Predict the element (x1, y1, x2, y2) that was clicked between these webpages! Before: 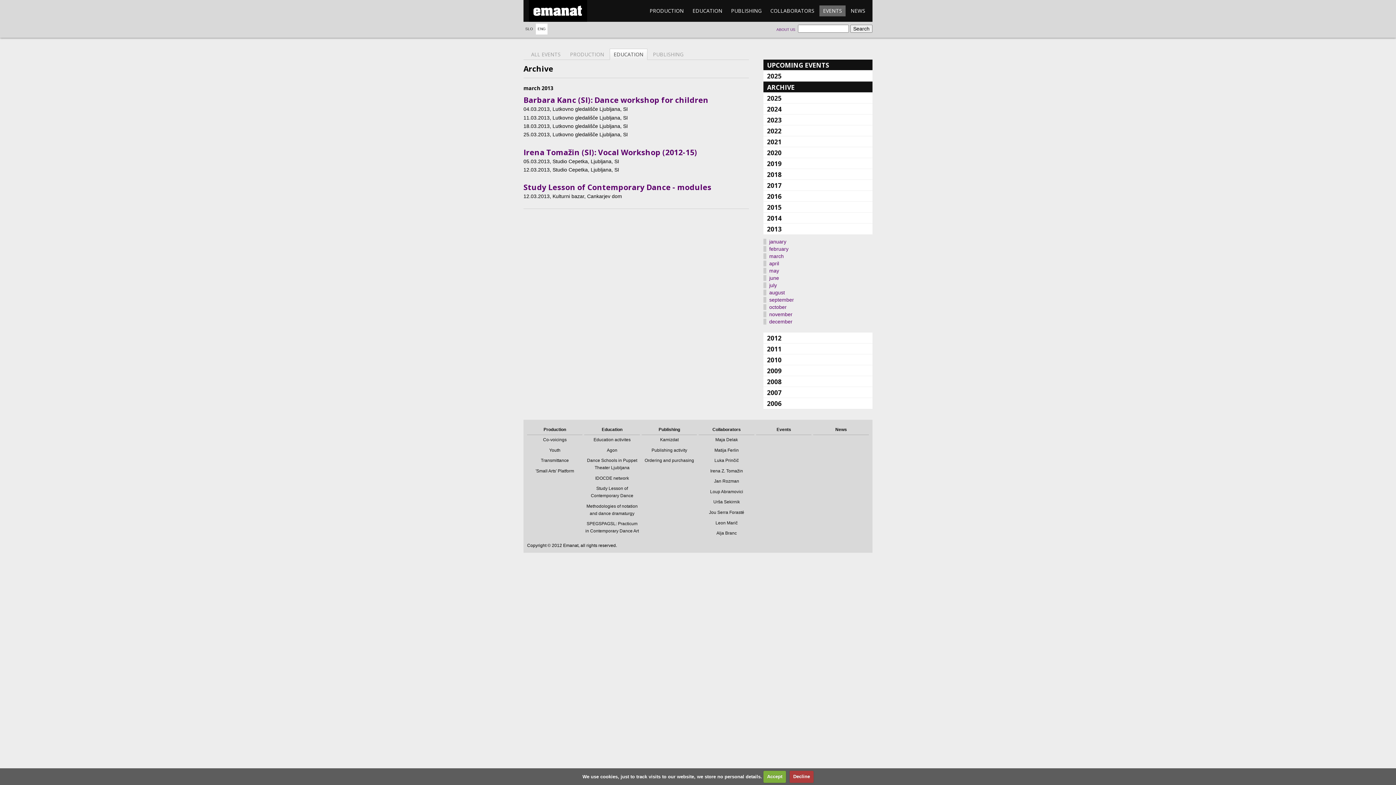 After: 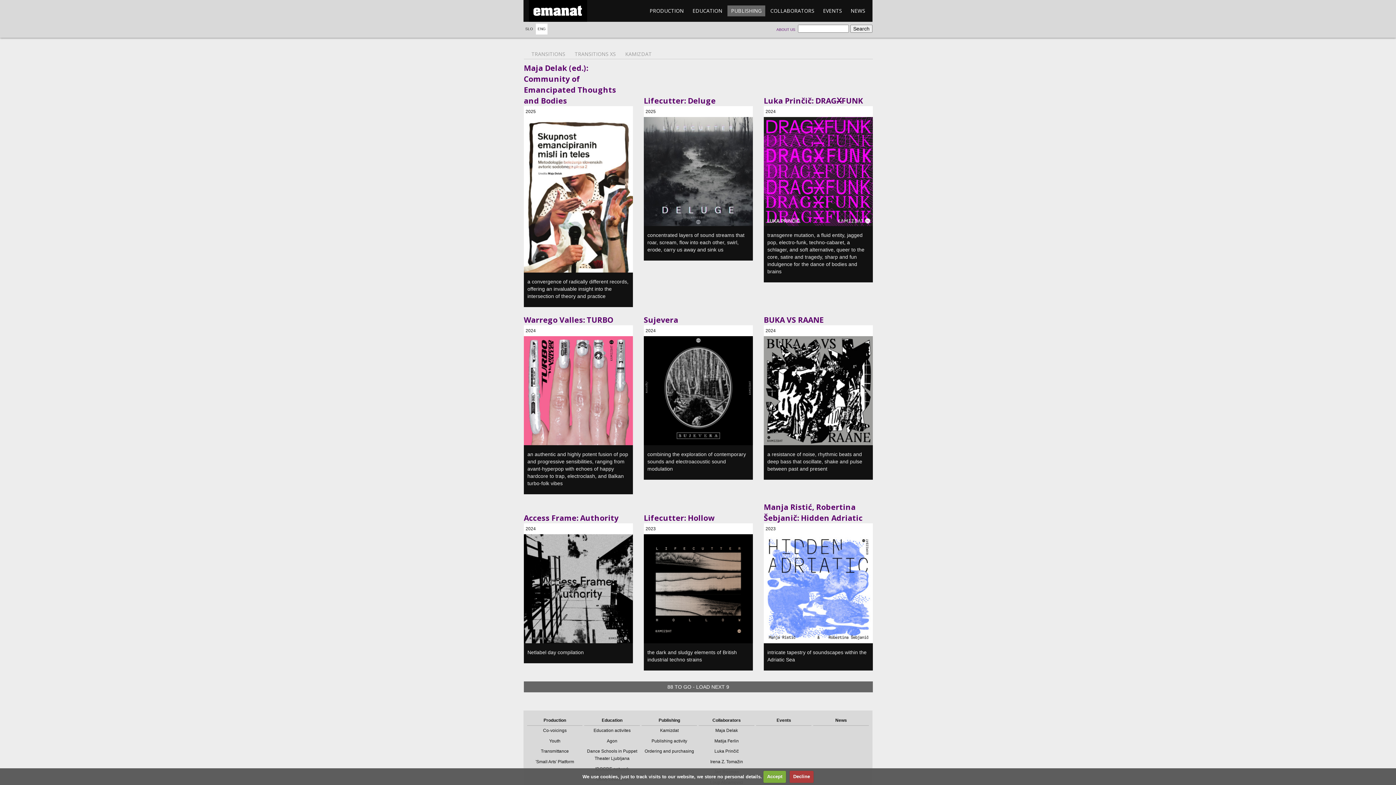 Action: label: Publishing bbox: (641, 424, 697, 434)